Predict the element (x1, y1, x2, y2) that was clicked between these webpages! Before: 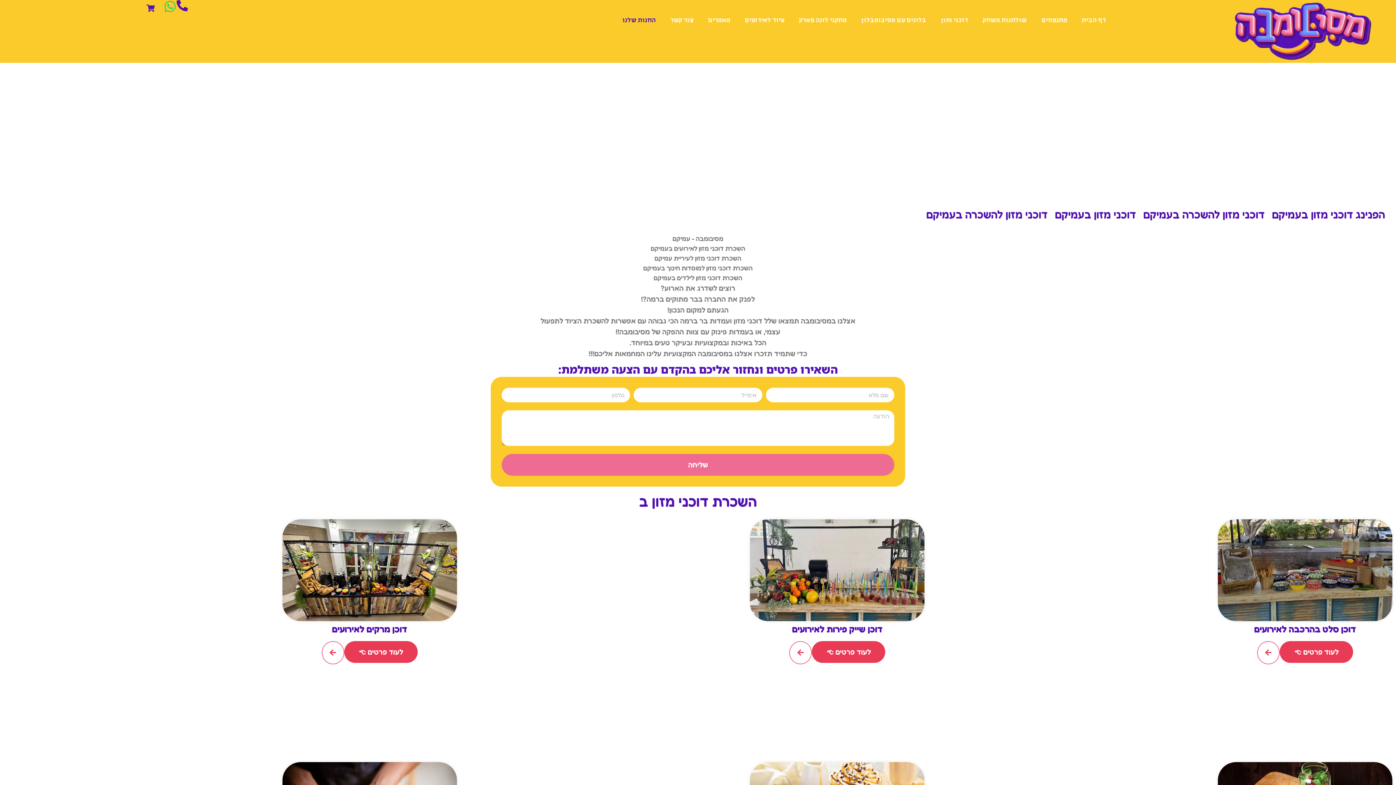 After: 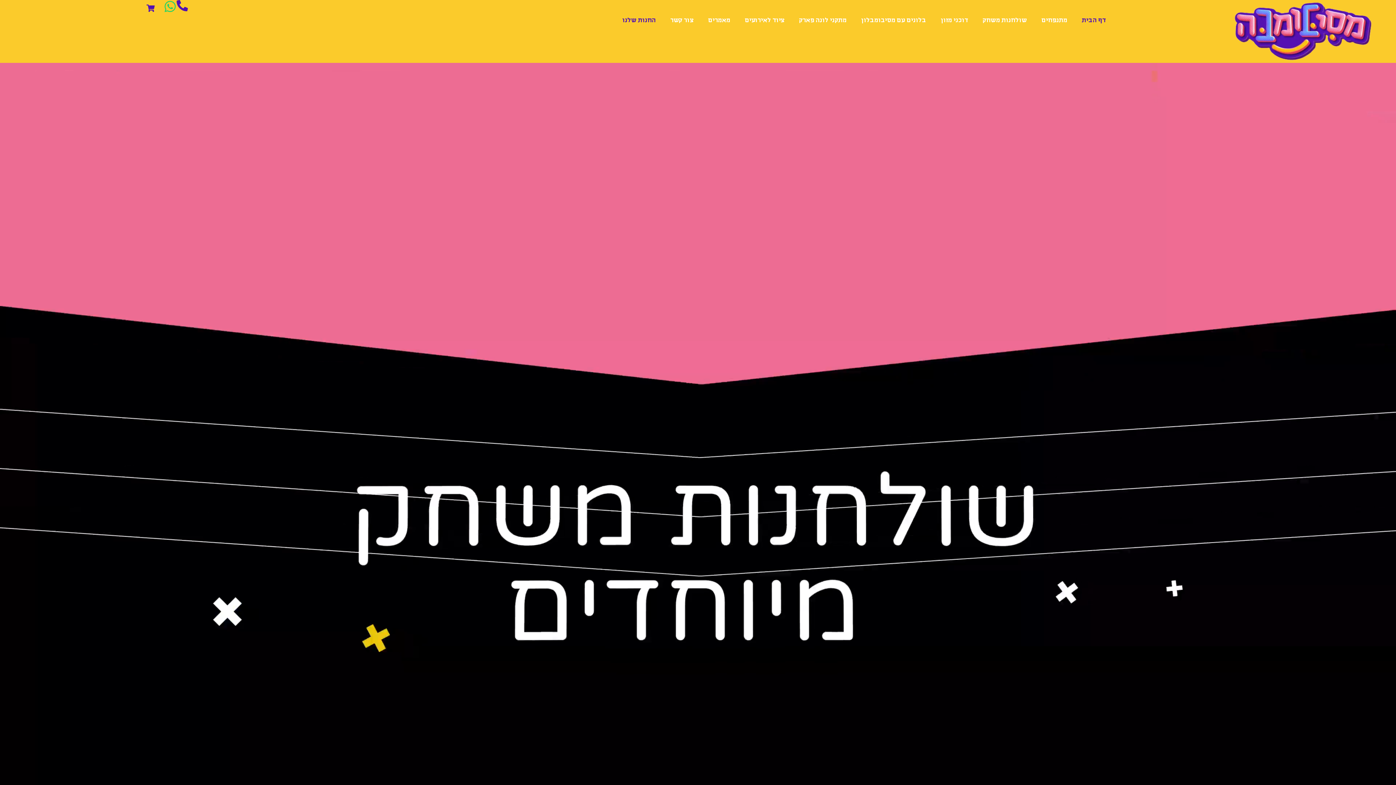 Action: bbox: (1233, 0, 1372, 62)